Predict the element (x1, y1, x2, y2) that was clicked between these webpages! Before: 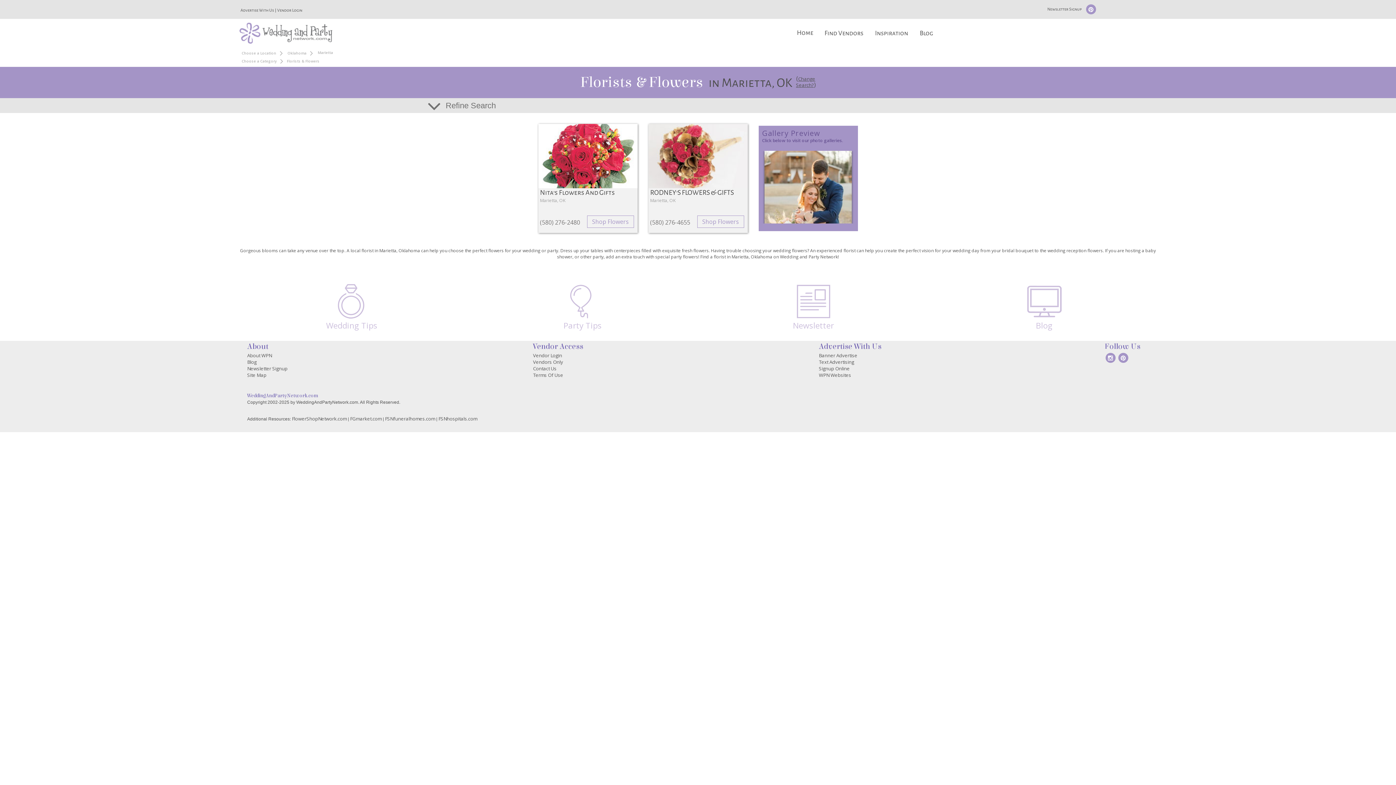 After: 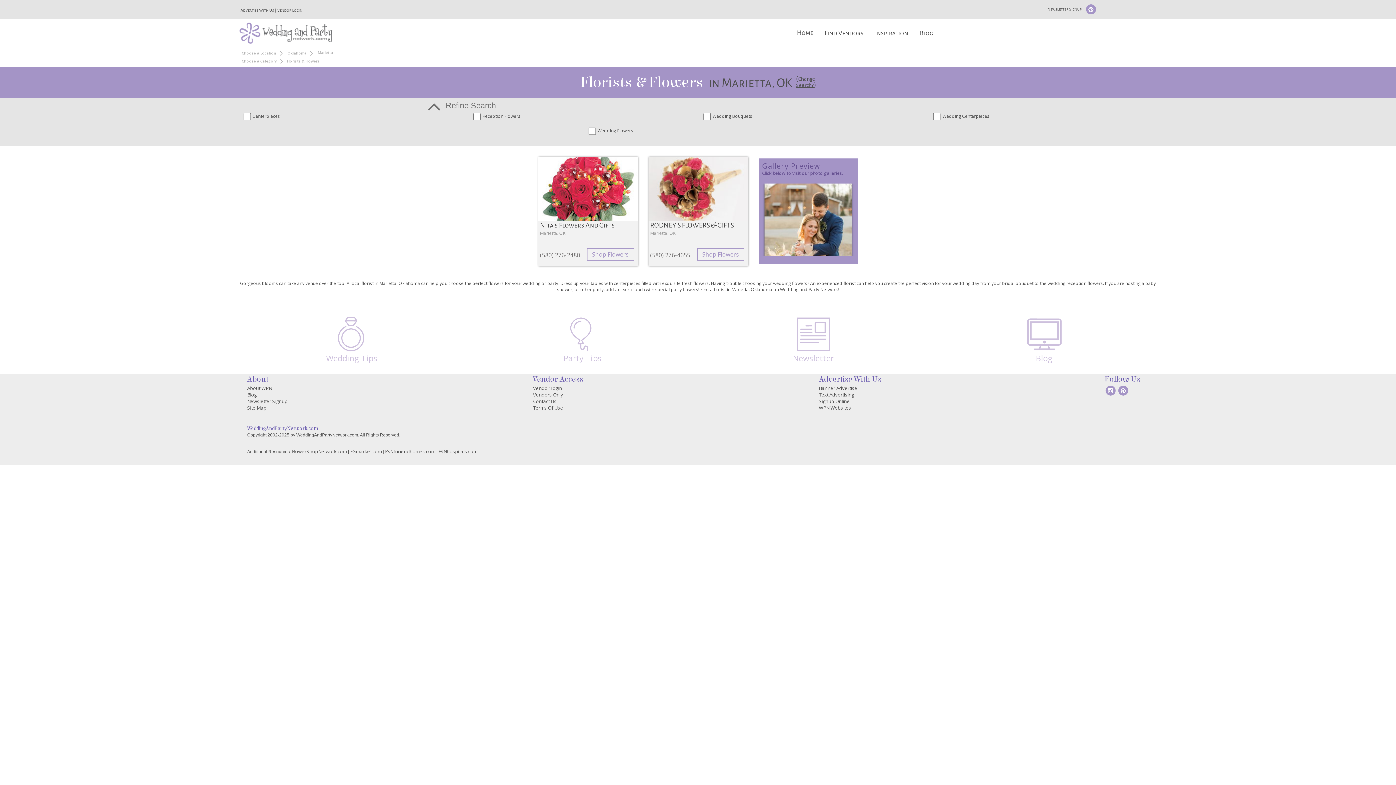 Action: bbox: (423, 104, 501, 109) label:  Refine Search